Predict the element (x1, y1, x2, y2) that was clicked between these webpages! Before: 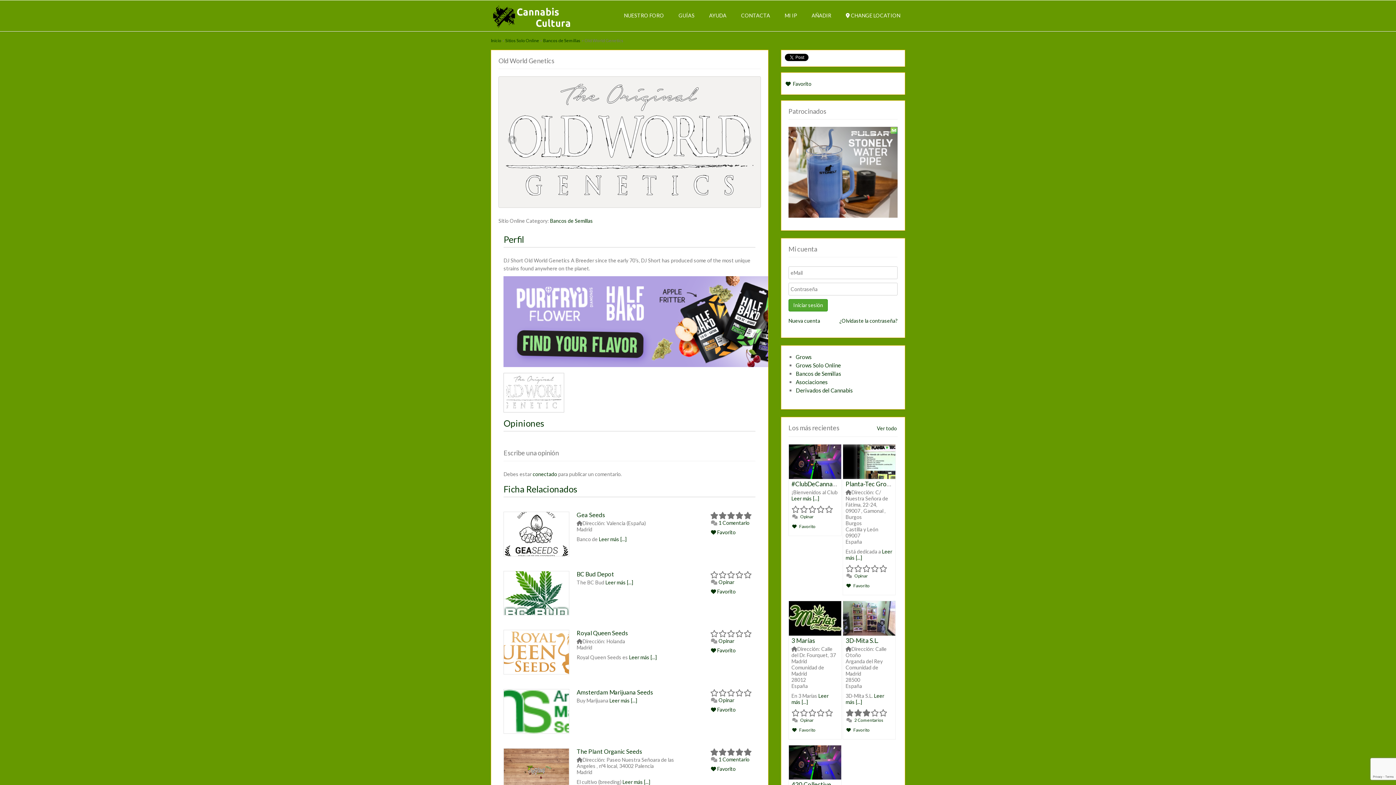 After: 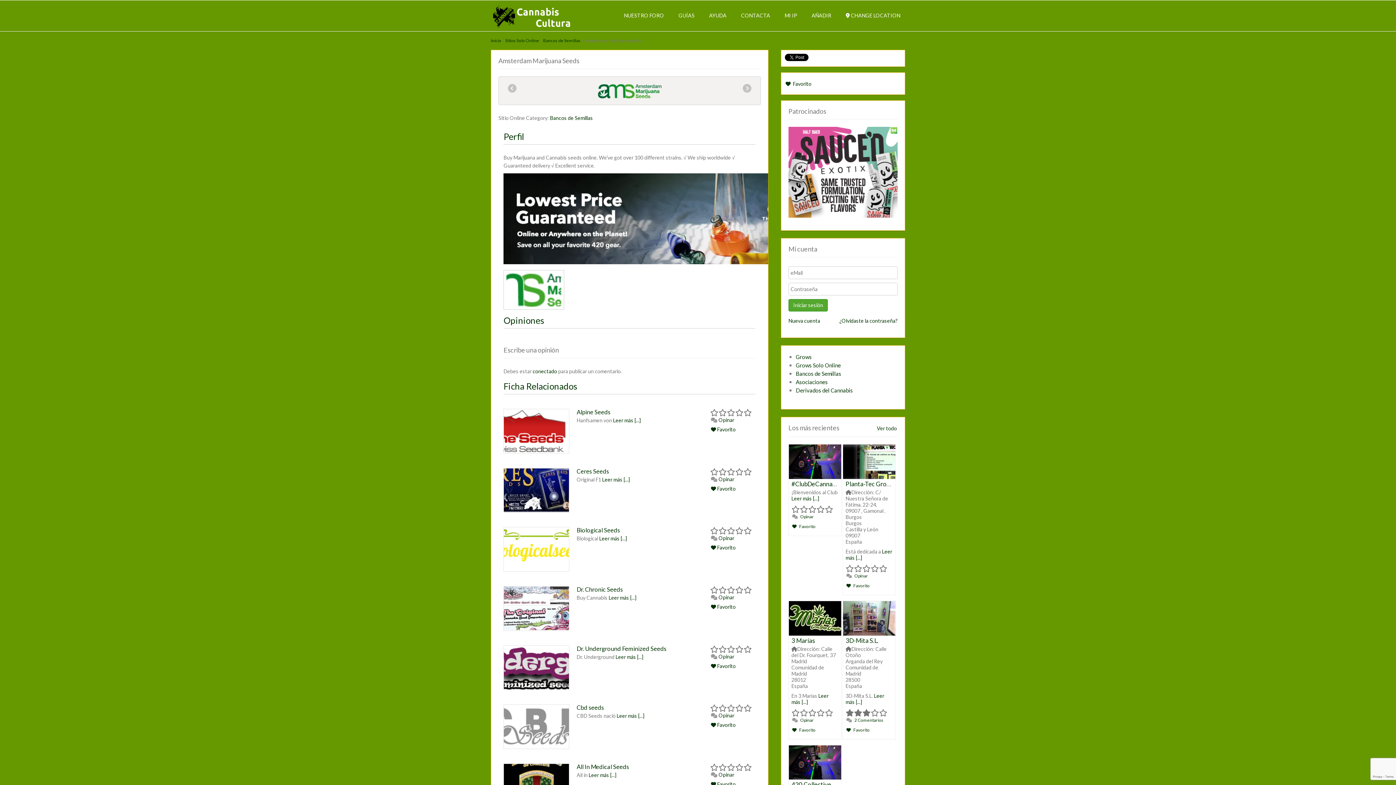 Action: bbox: (609, 697, 637, 704) label: Leer más [...]